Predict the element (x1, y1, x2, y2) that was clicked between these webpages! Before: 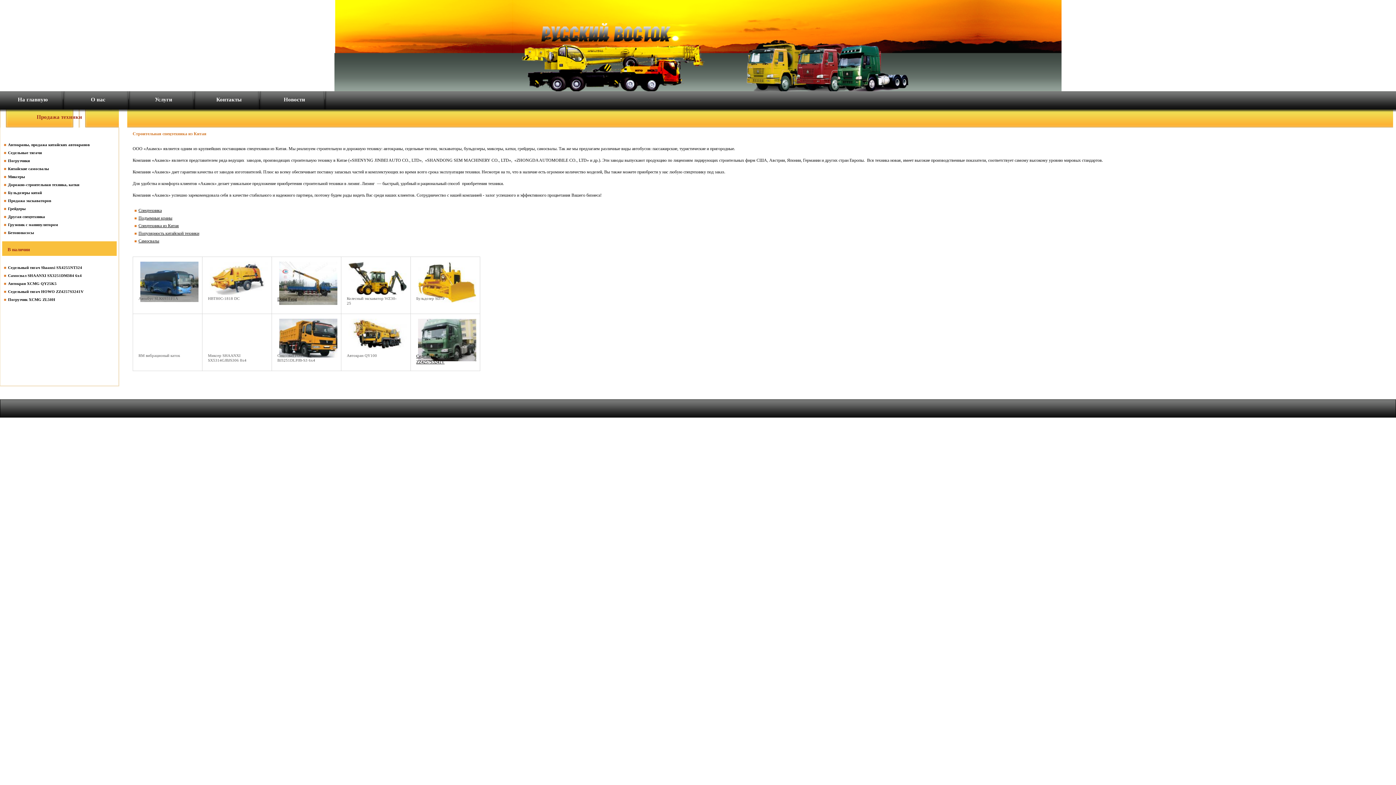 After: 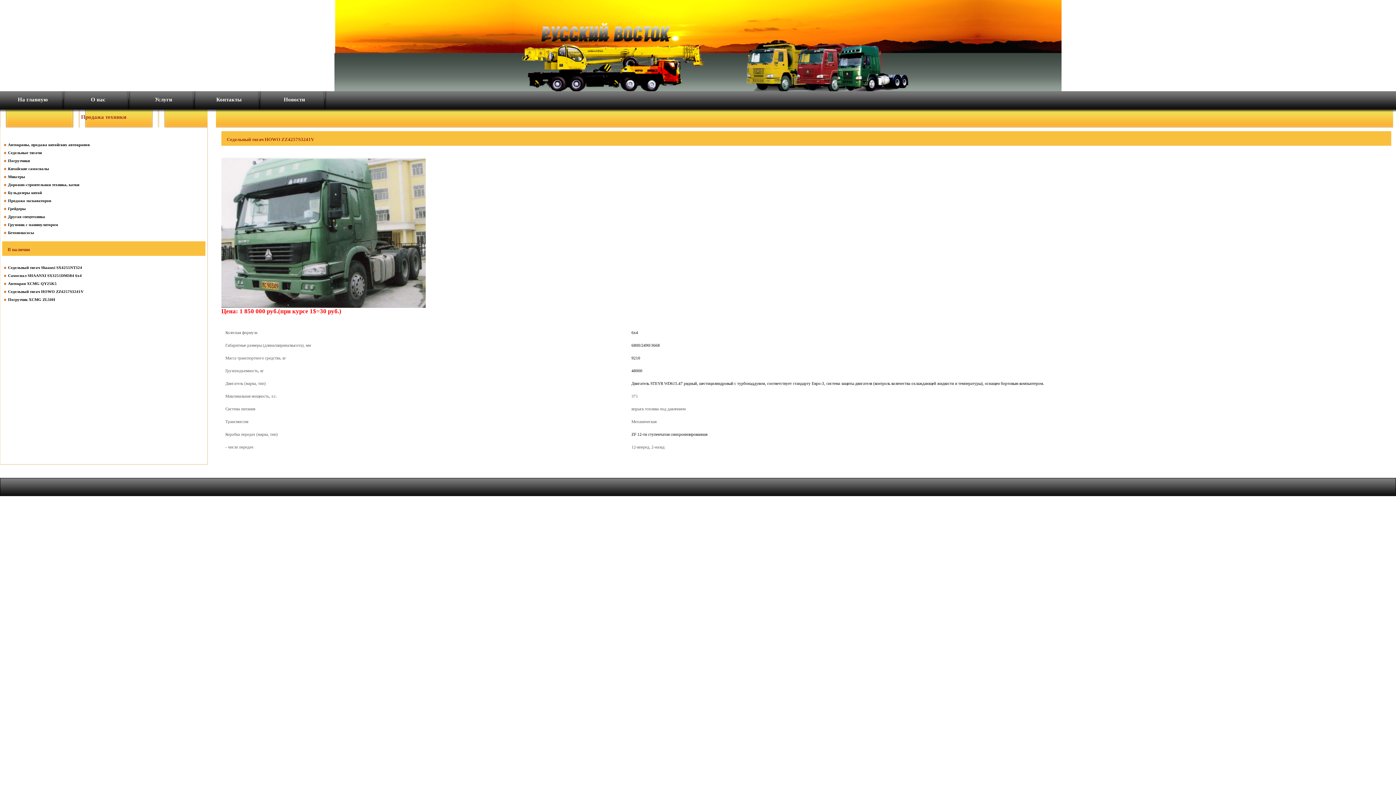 Action: bbox: (8, 289, 83, 293) label: Седельный тягач HOWO ZZ4257S3241V